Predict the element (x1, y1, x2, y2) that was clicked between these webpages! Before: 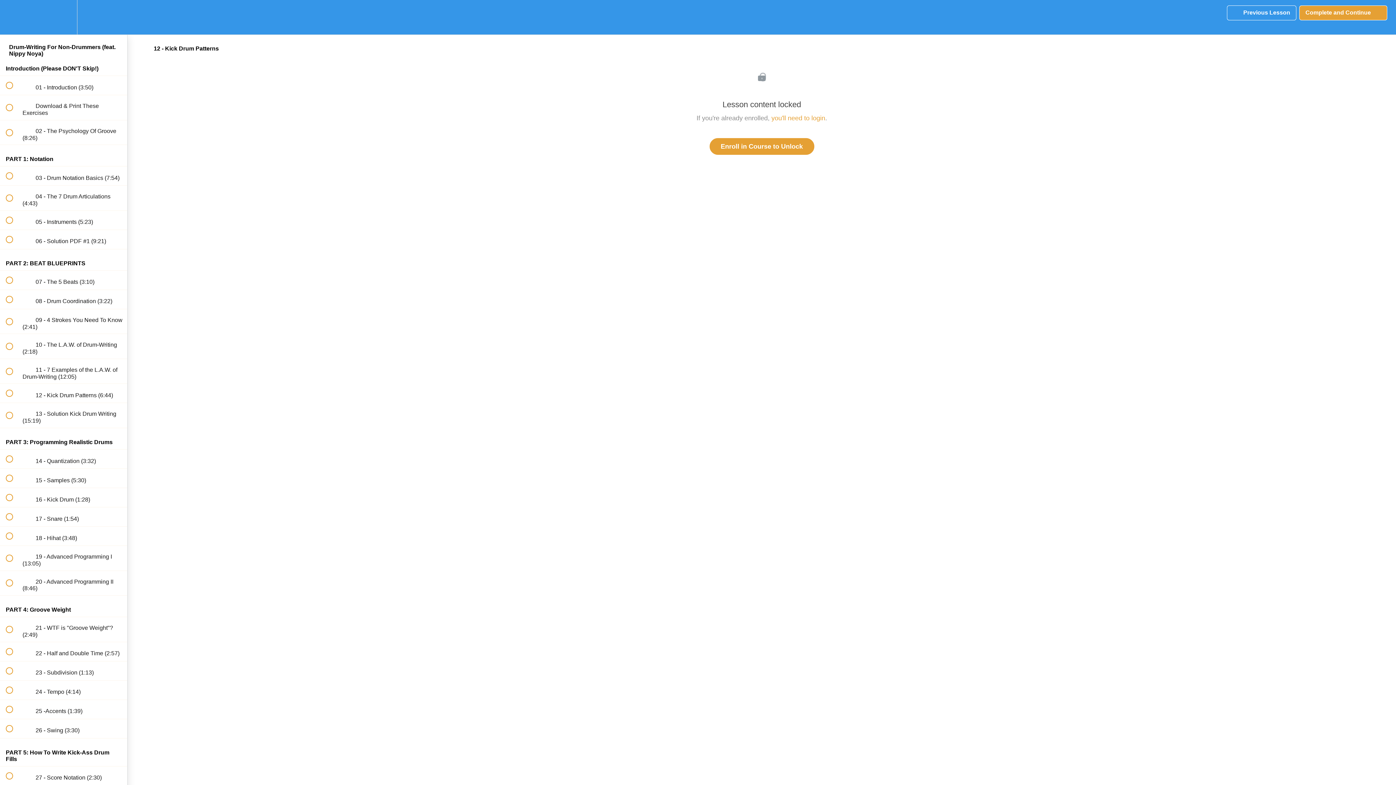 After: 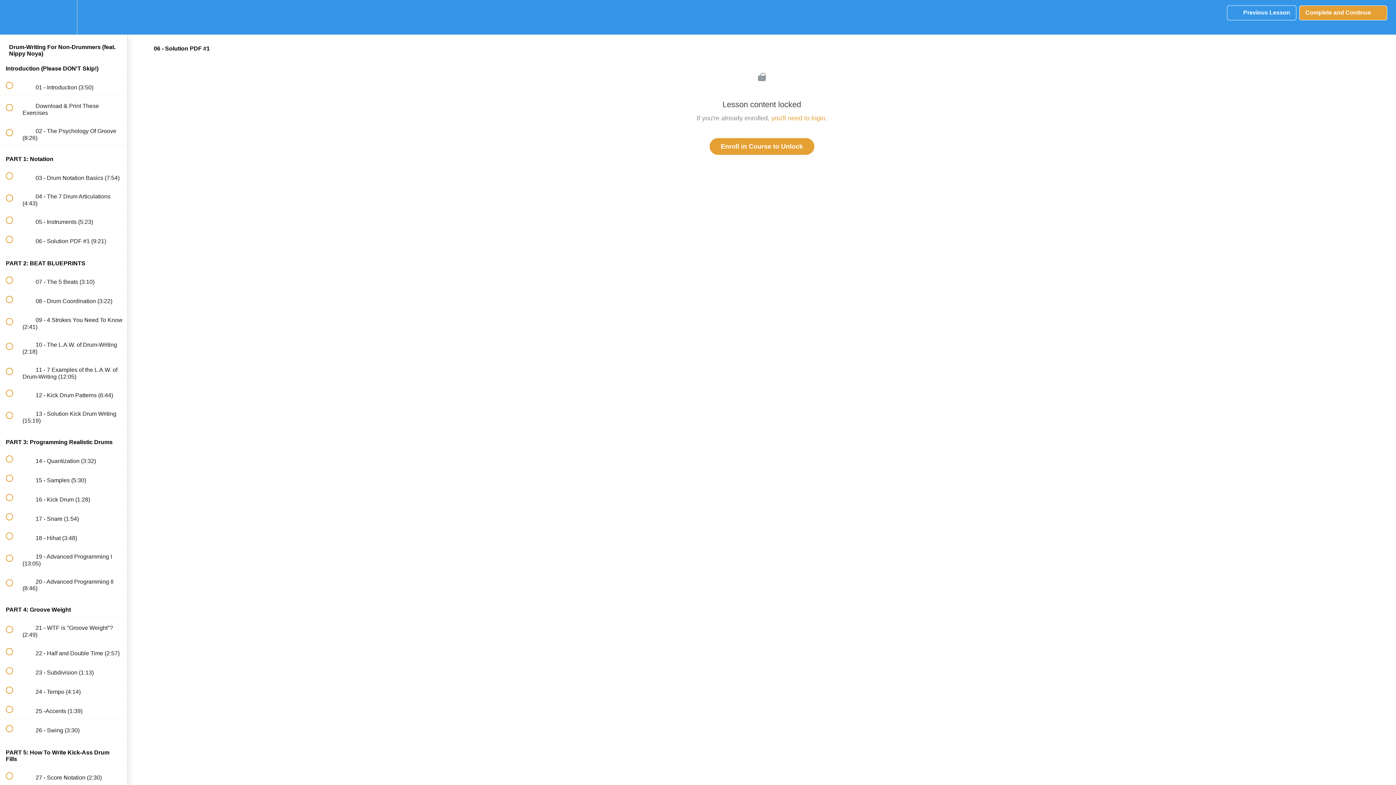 Action: label:  
 06 - Solution PDF #1 (9:21) bbox: (0, 230, 127, 249)